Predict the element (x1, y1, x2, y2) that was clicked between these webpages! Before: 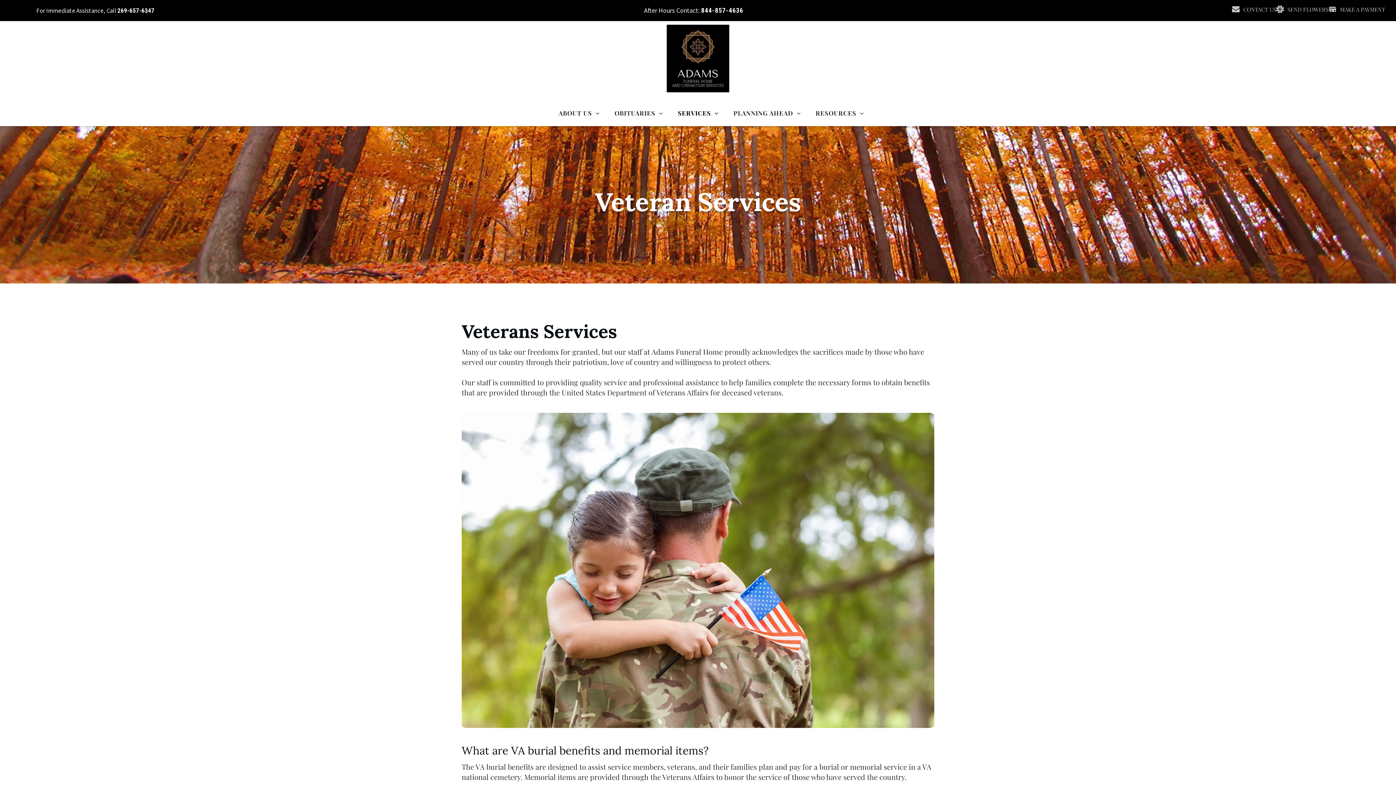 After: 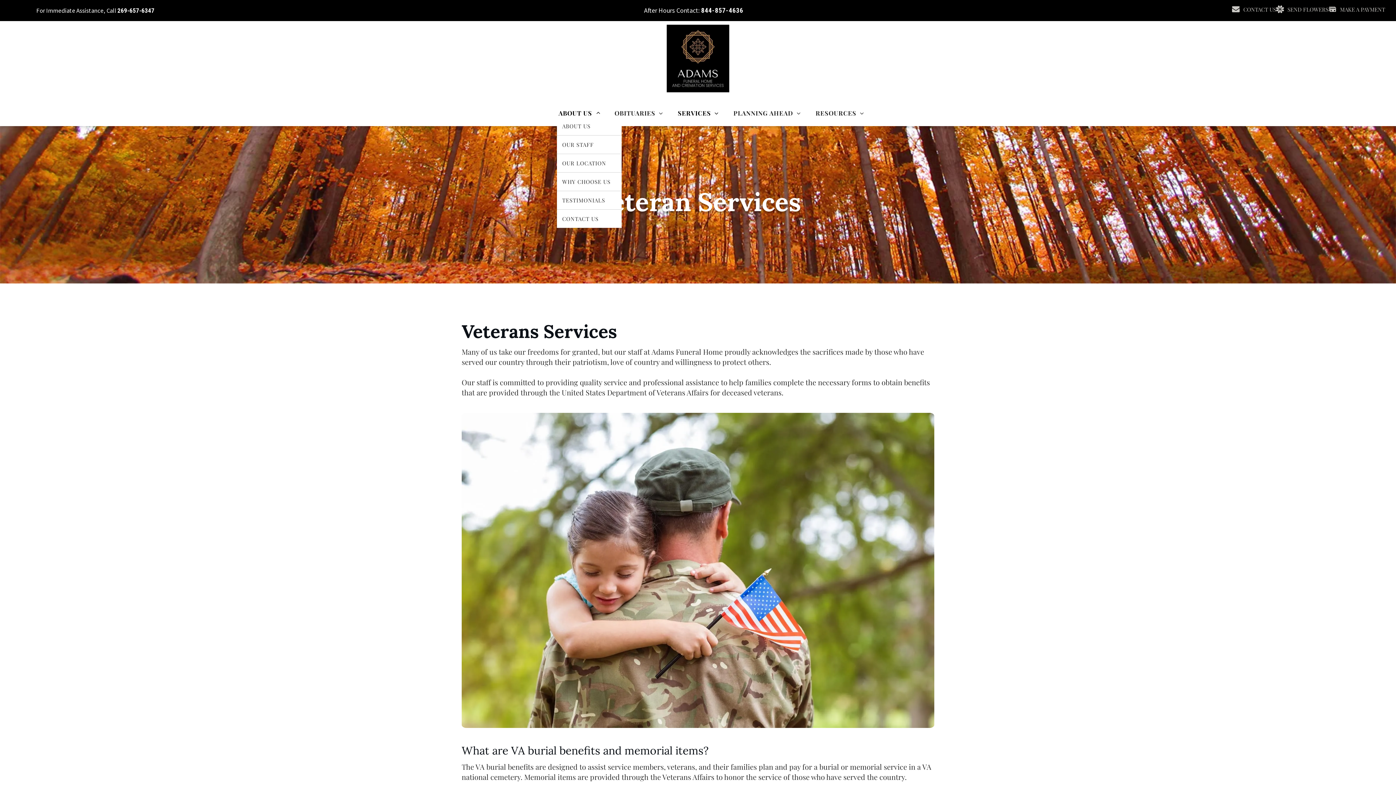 Action: bbox: (551, 109, 607, 117) label: ABOUT US